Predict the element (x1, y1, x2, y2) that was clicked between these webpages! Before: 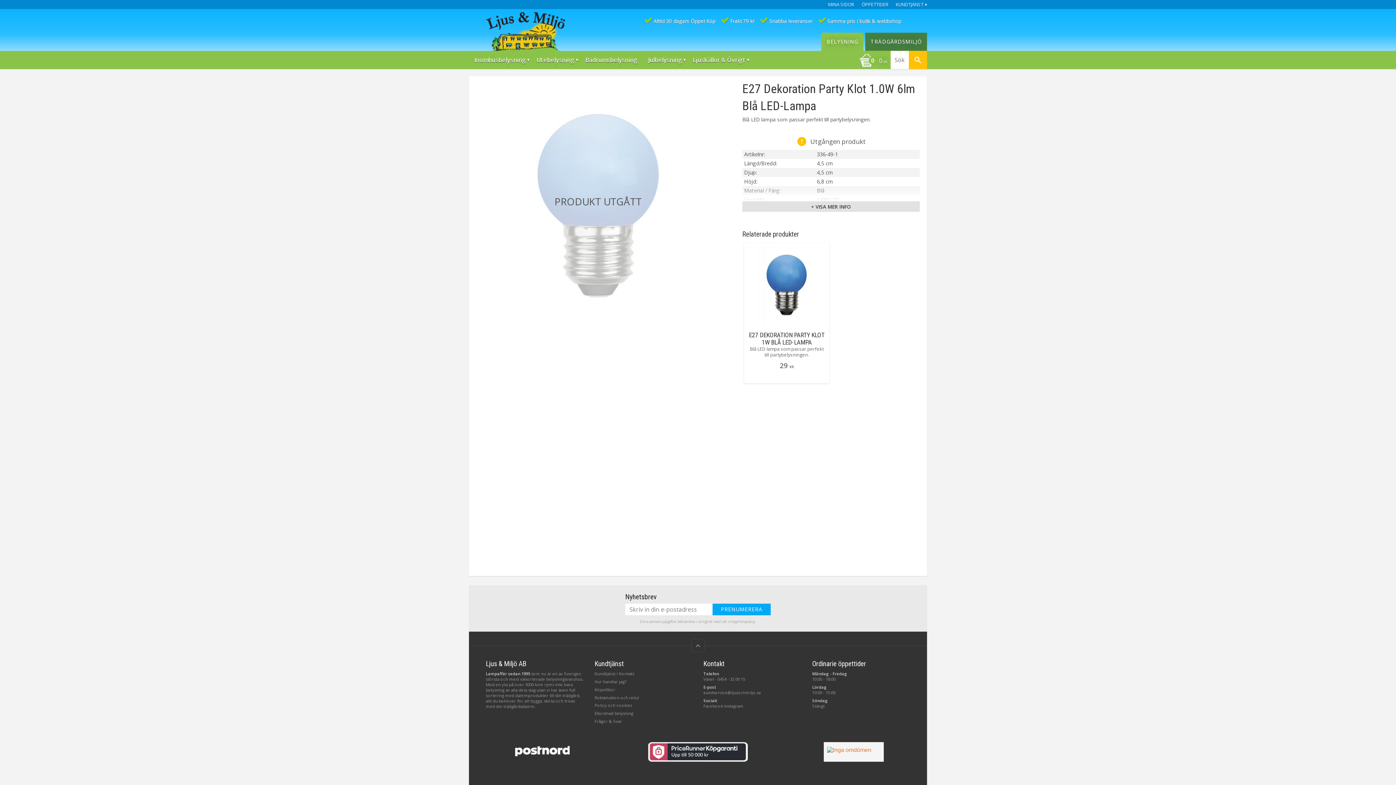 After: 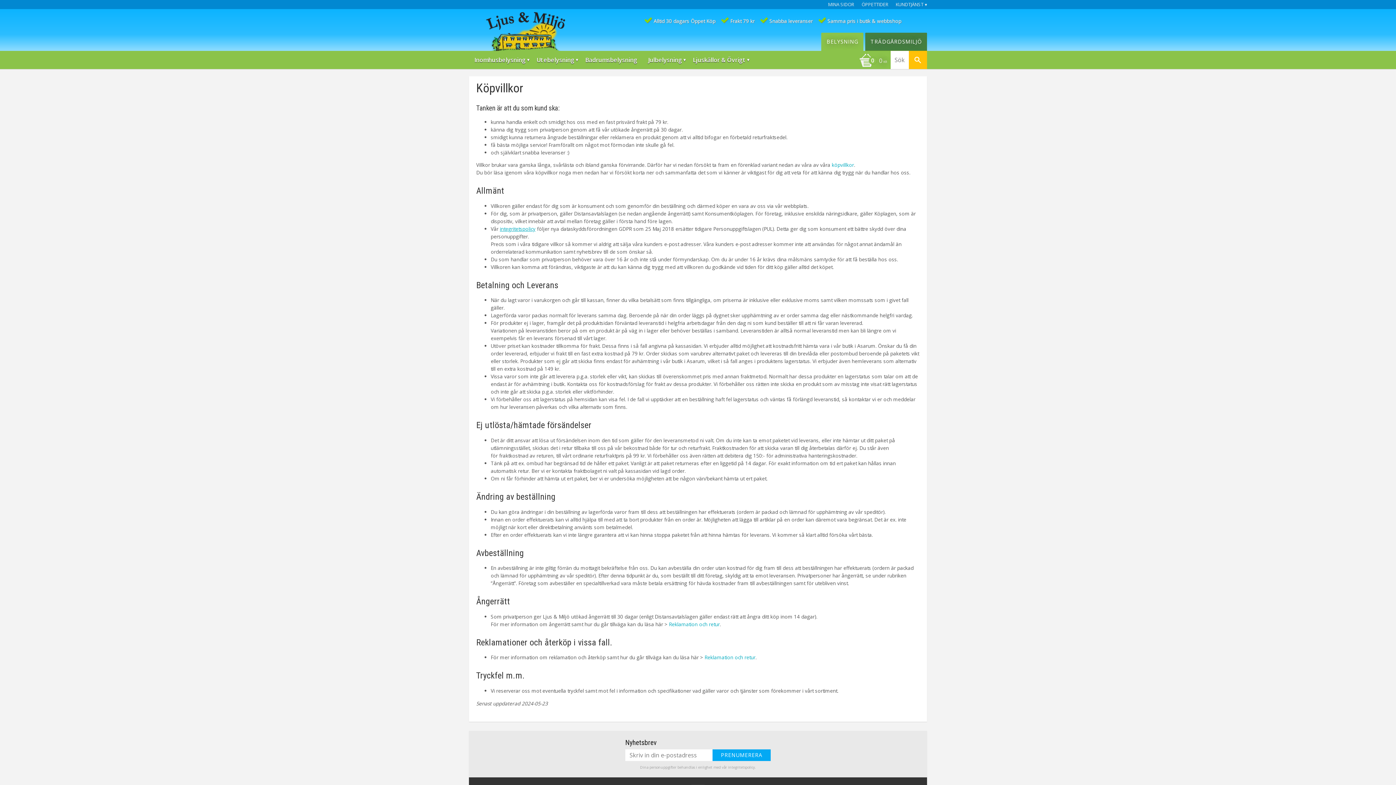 Action: label: Köpvillkor bbox: (594, 687, 615, 692)